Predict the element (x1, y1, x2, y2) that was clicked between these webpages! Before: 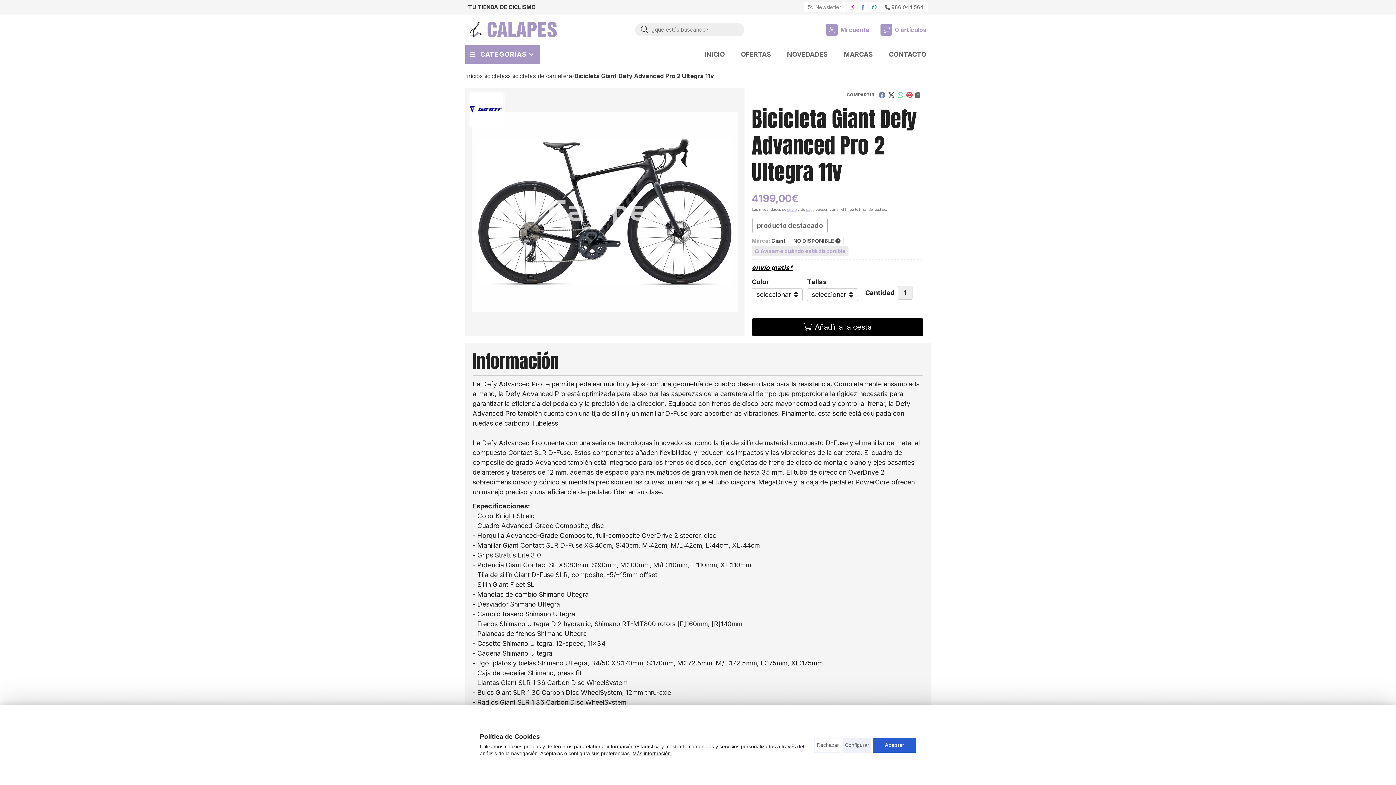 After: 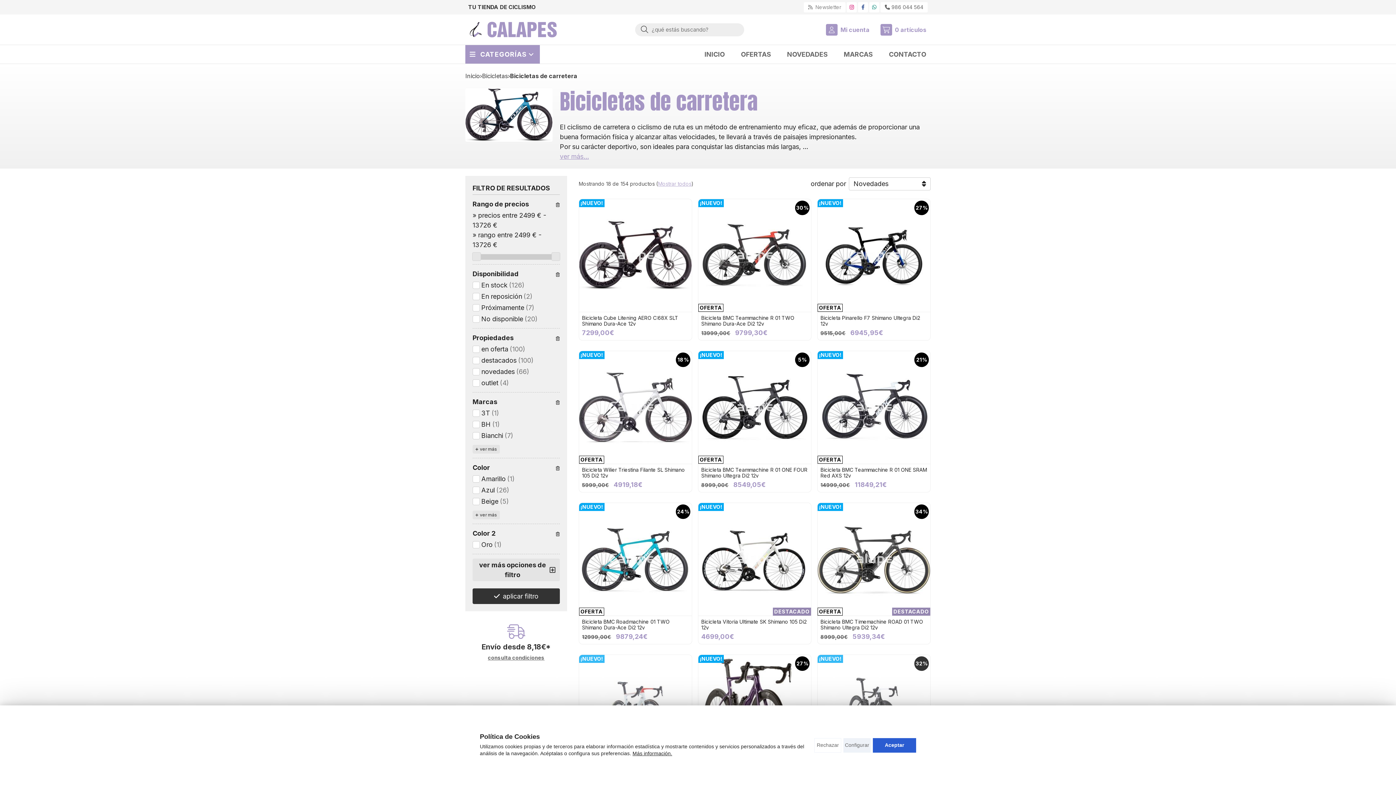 Action: bbox: (510, 71, 572, 81) label: Bicicletas de carretera